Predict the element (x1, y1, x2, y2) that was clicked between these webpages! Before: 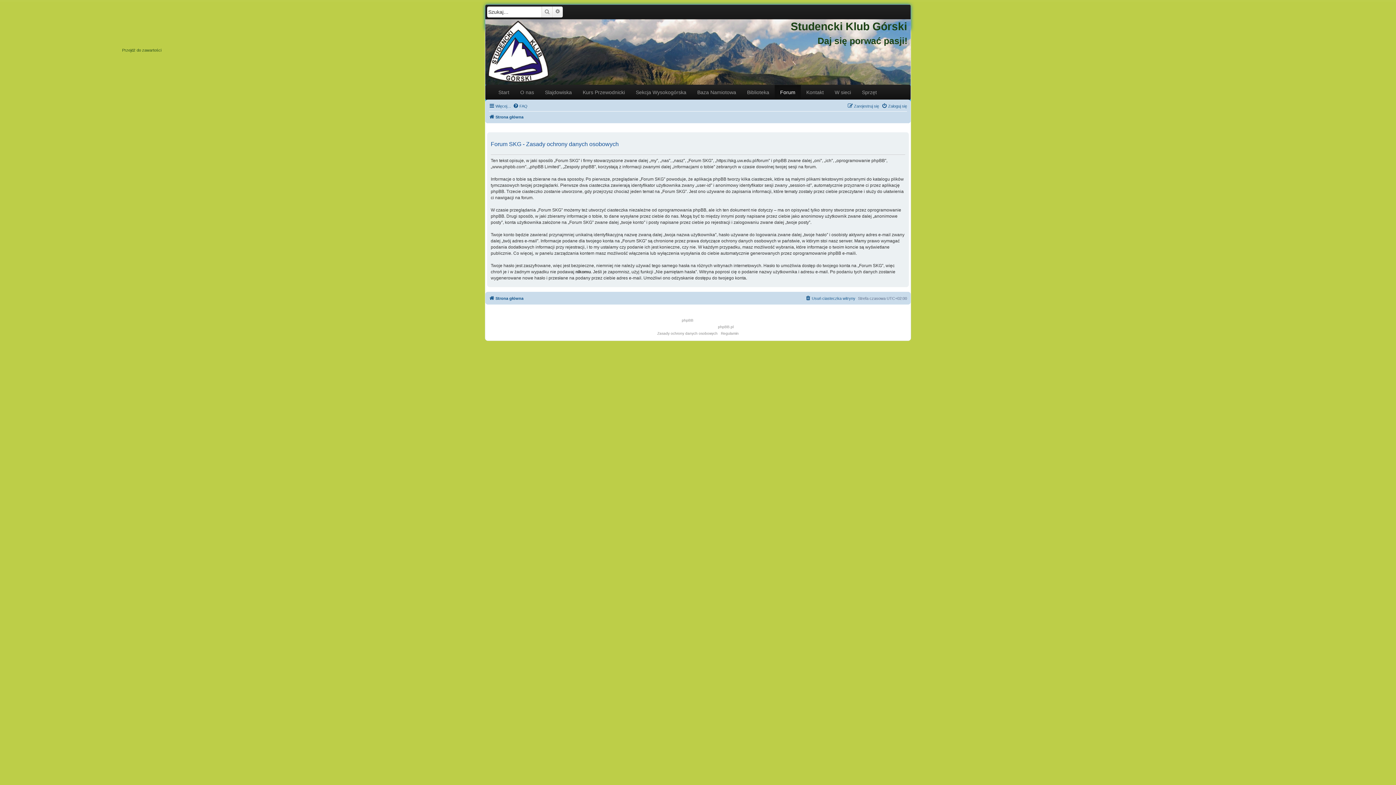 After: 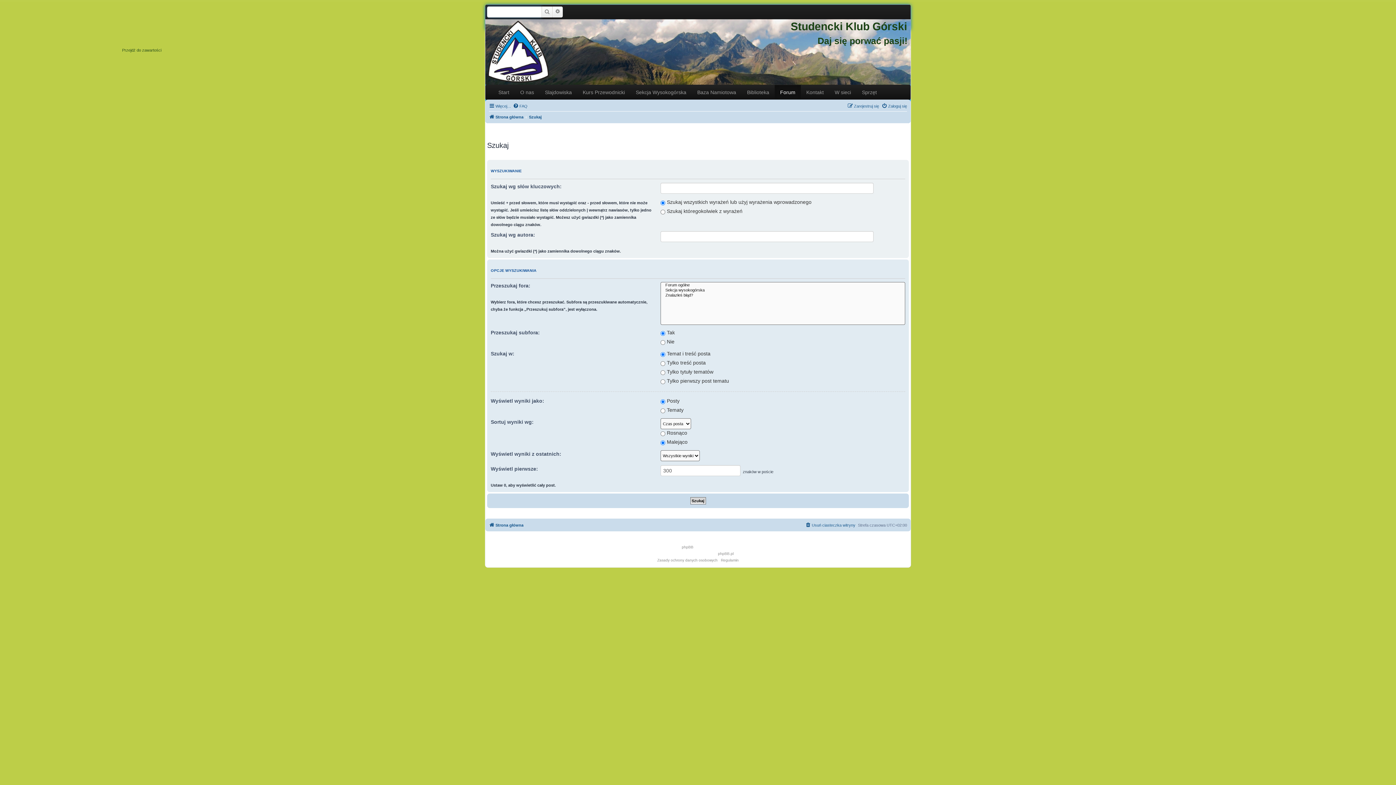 Action: label: Wyszukiwanie zaawansowane bbox: (552, 6, 562, 17)